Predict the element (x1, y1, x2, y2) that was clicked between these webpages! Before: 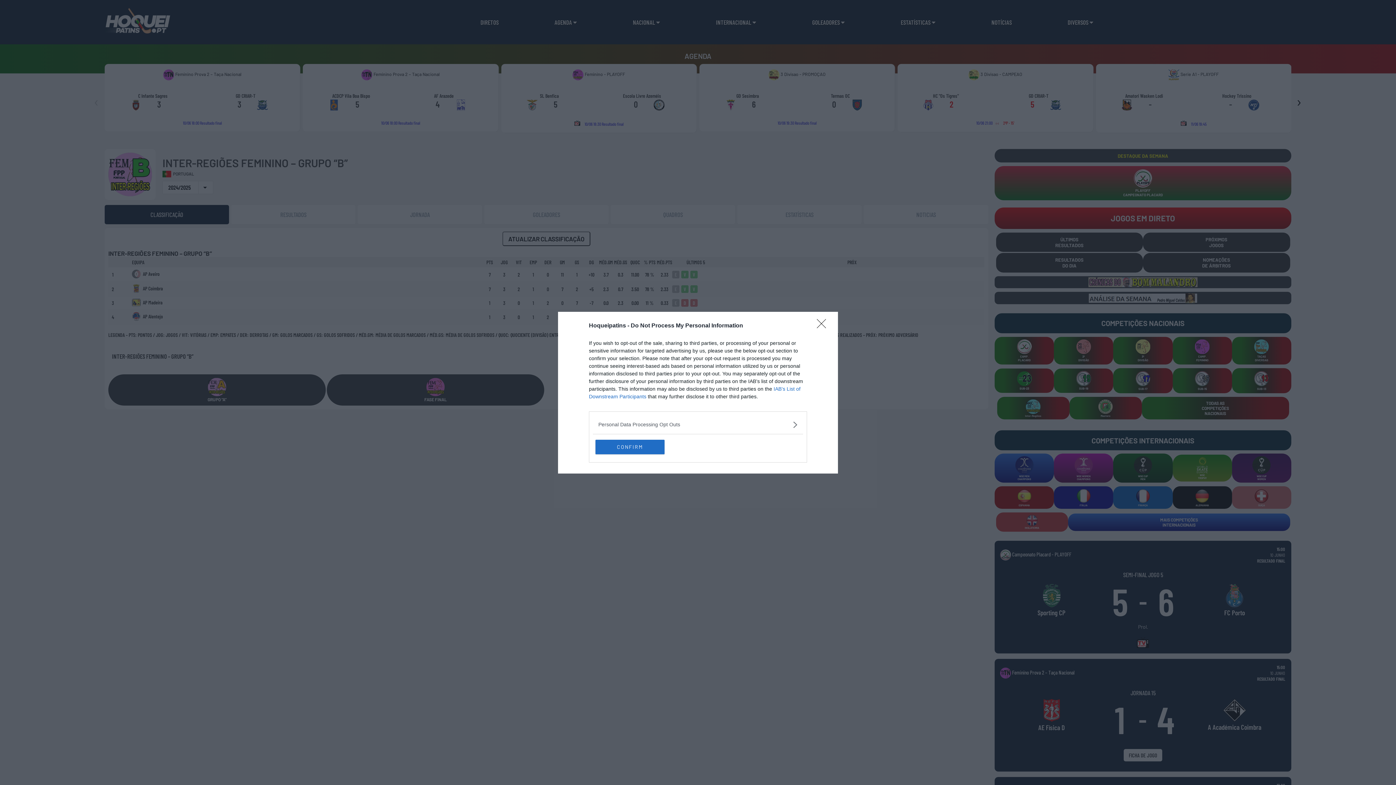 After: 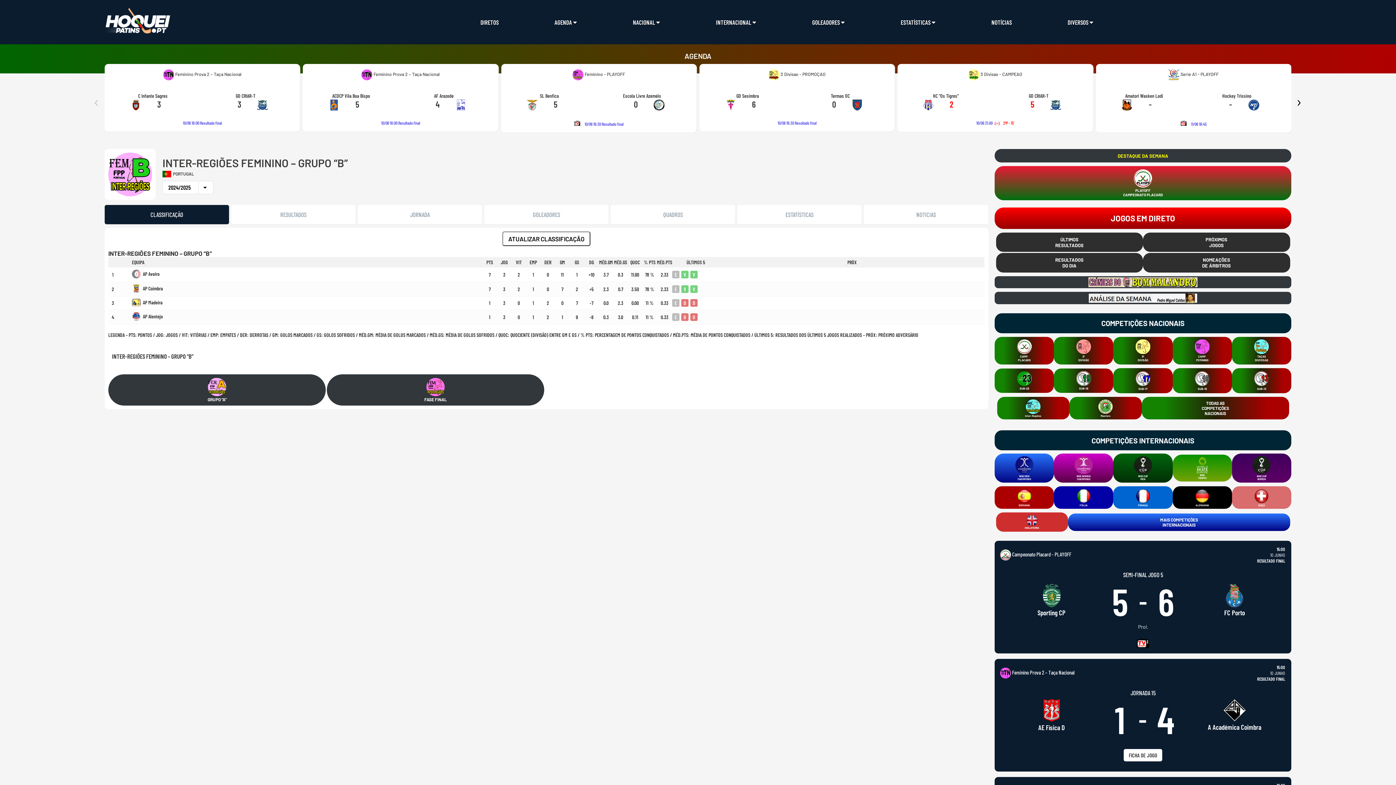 Action: bbox: (595, 439, 664, 454) label: CONFIRM